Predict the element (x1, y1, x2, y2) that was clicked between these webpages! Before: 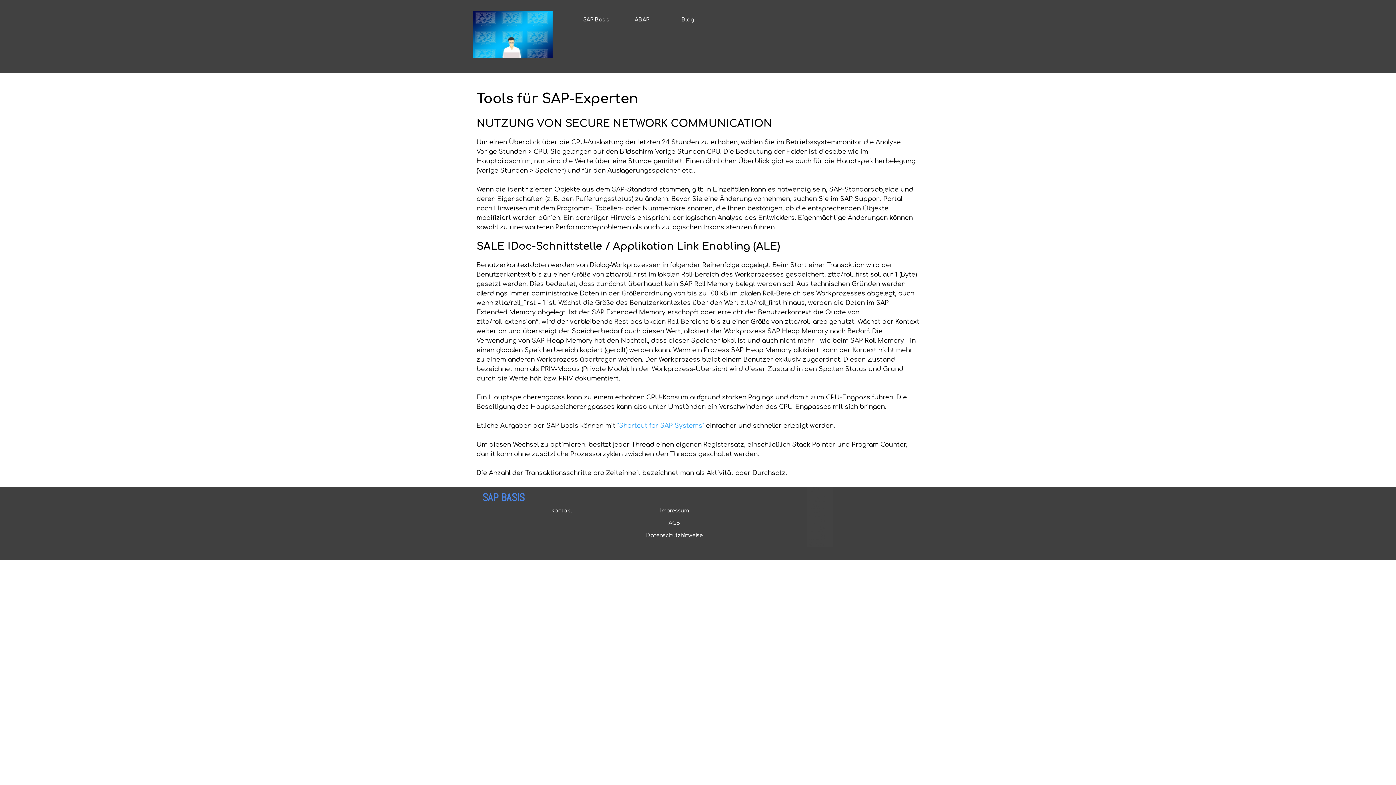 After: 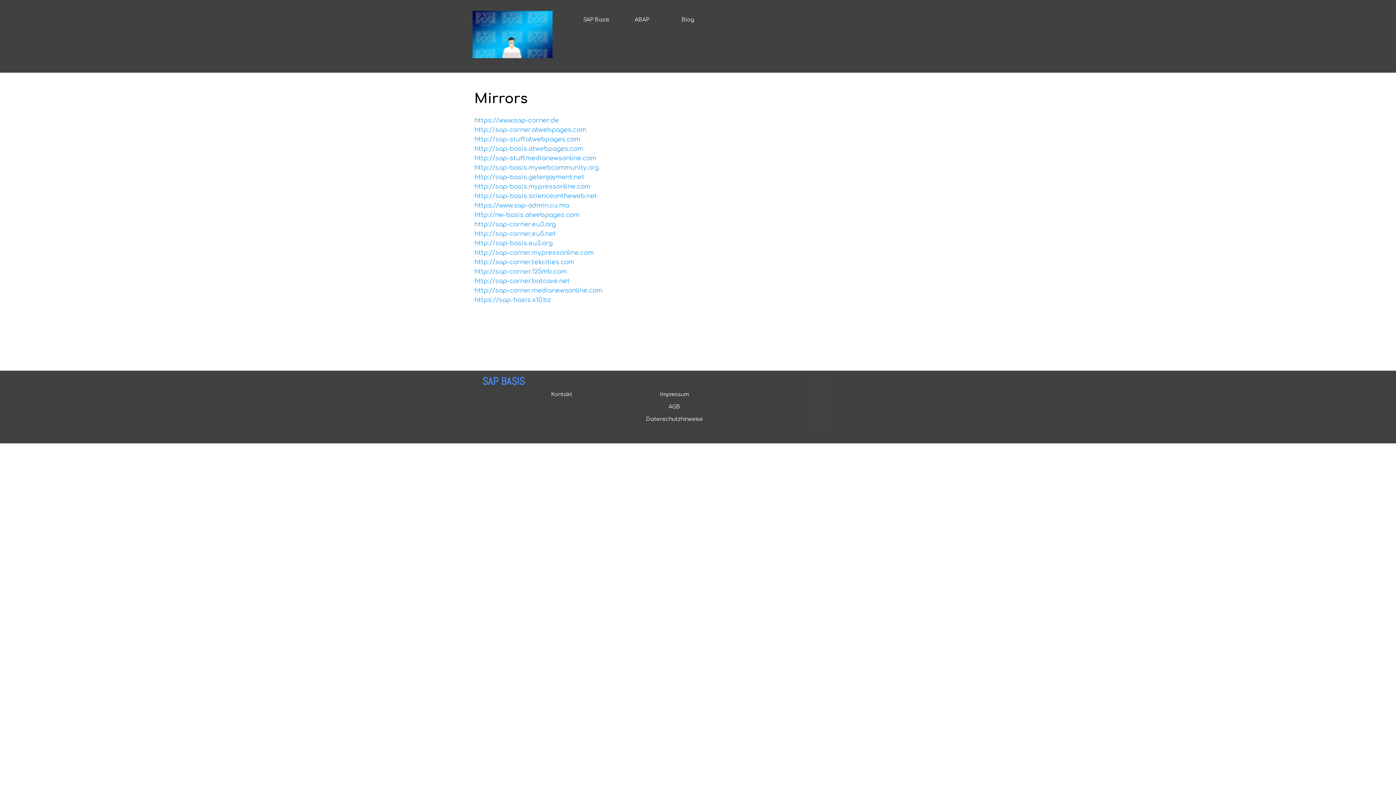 Action: label: Mirrors bbox: (807, 541, 825, 547)